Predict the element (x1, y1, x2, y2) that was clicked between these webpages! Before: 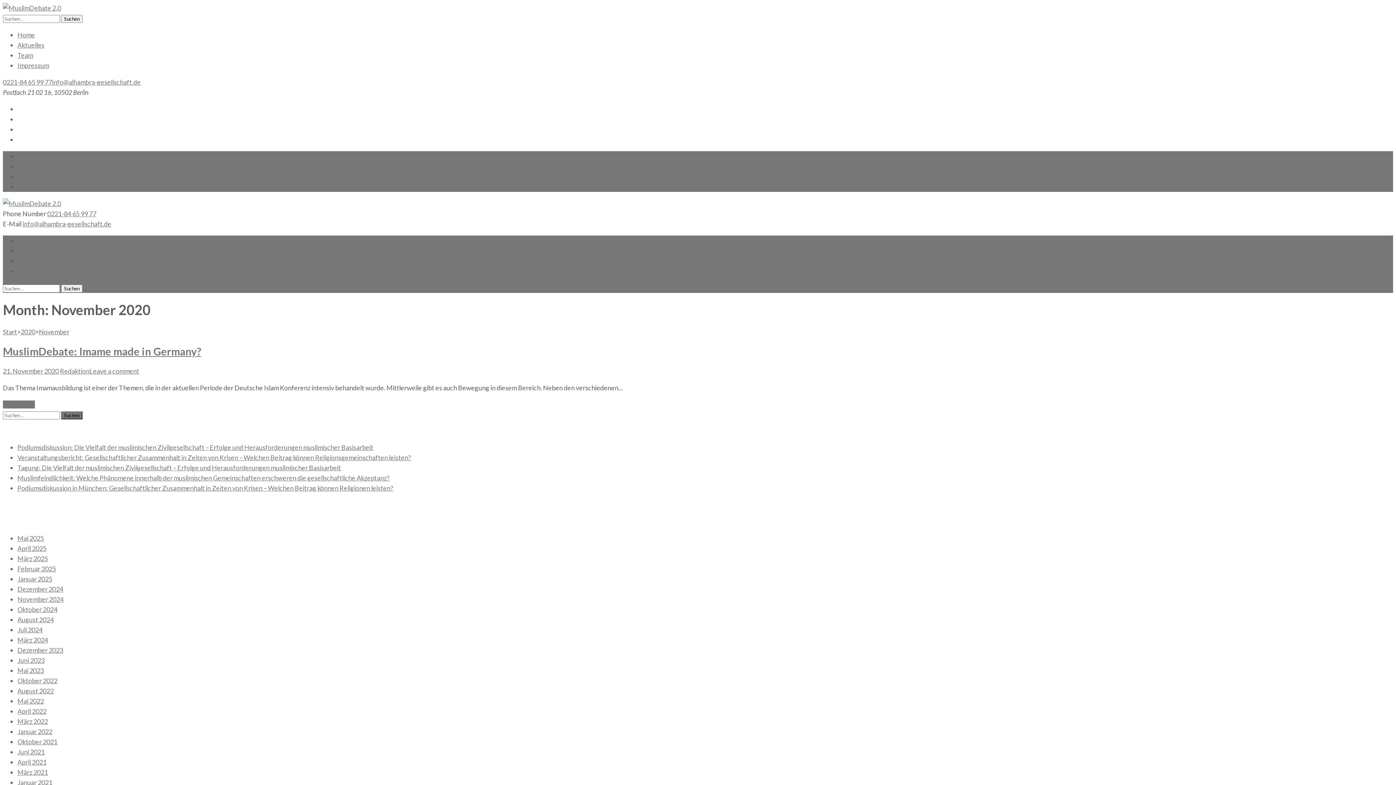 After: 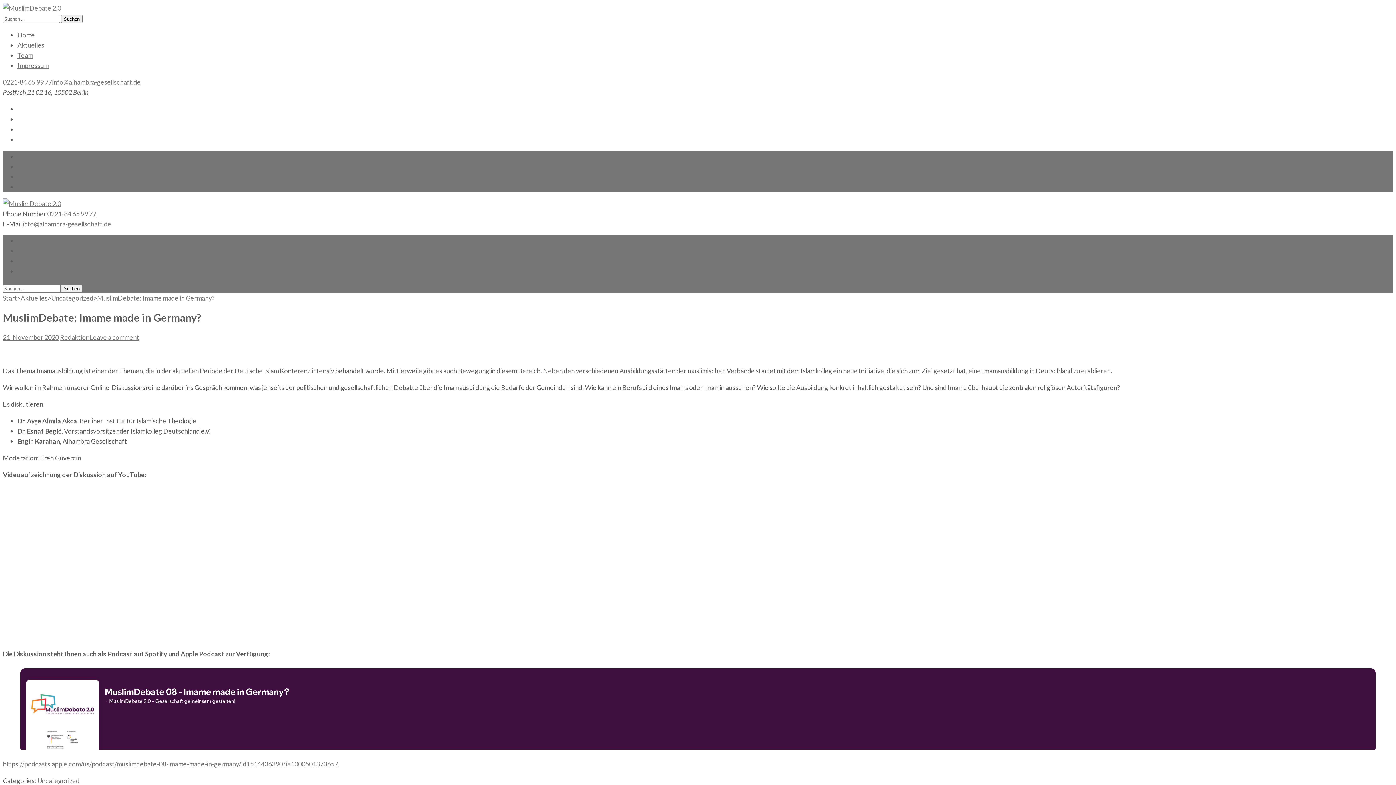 Action: label: 21. November 2020 bbox: (2, 367, 58, 375)